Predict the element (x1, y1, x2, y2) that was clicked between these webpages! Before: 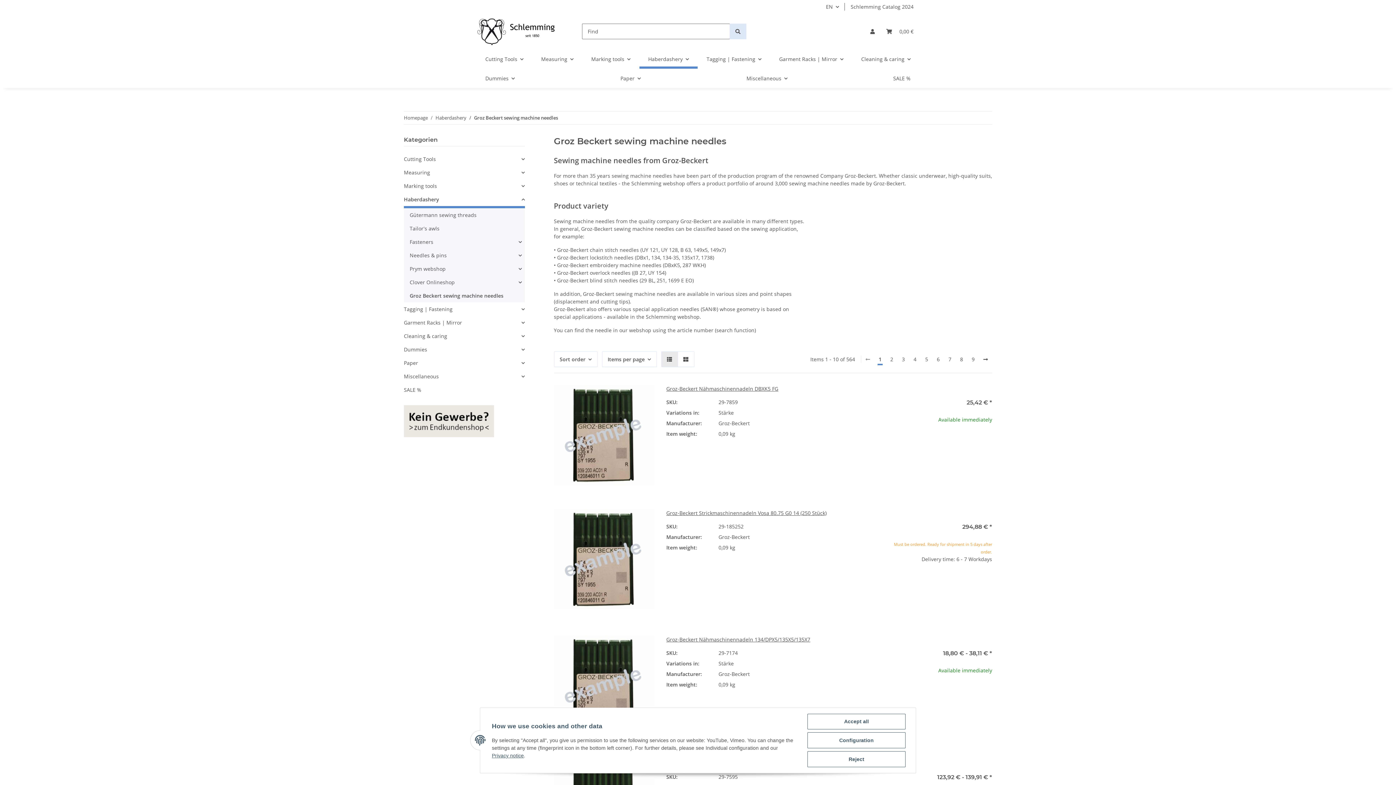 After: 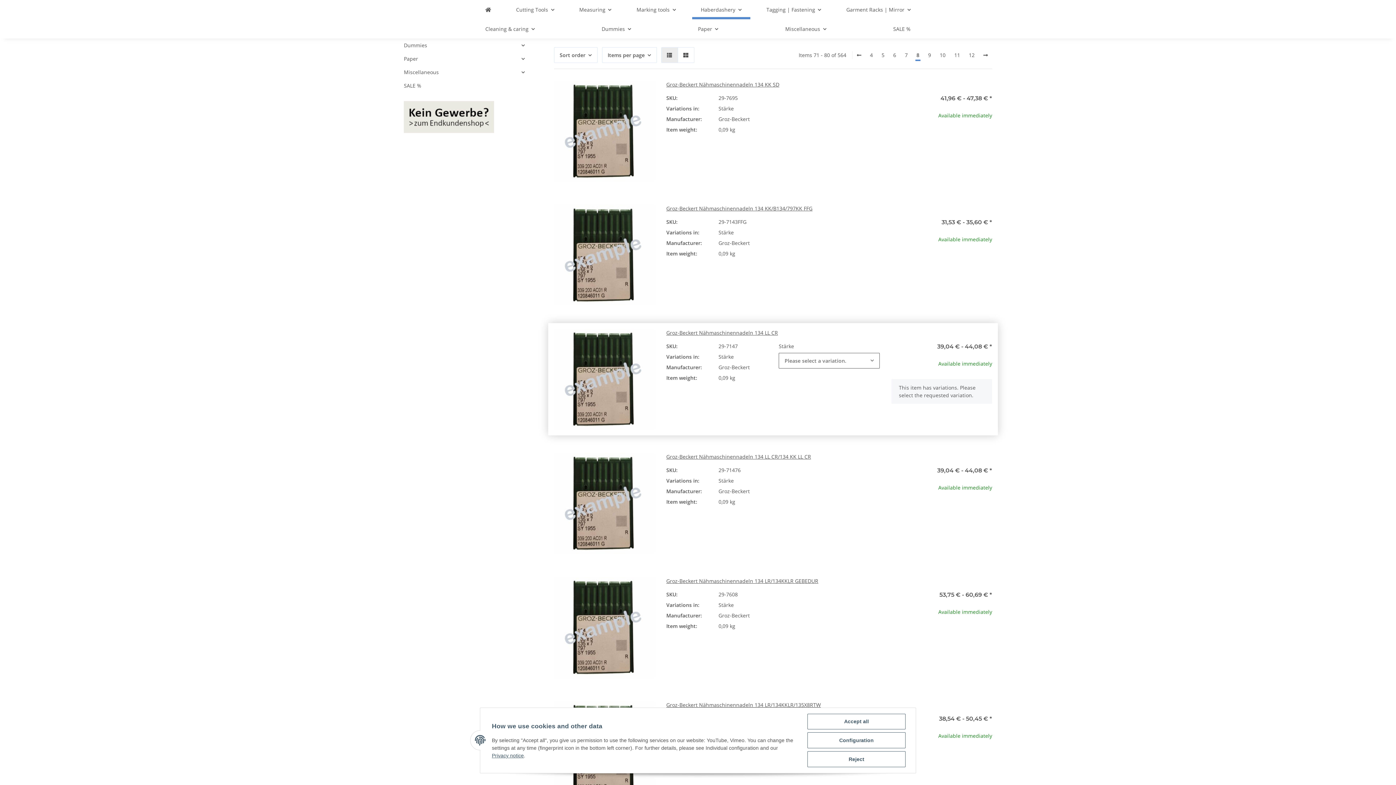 Action: bbox: (956, 353, 967, 365) label: 8